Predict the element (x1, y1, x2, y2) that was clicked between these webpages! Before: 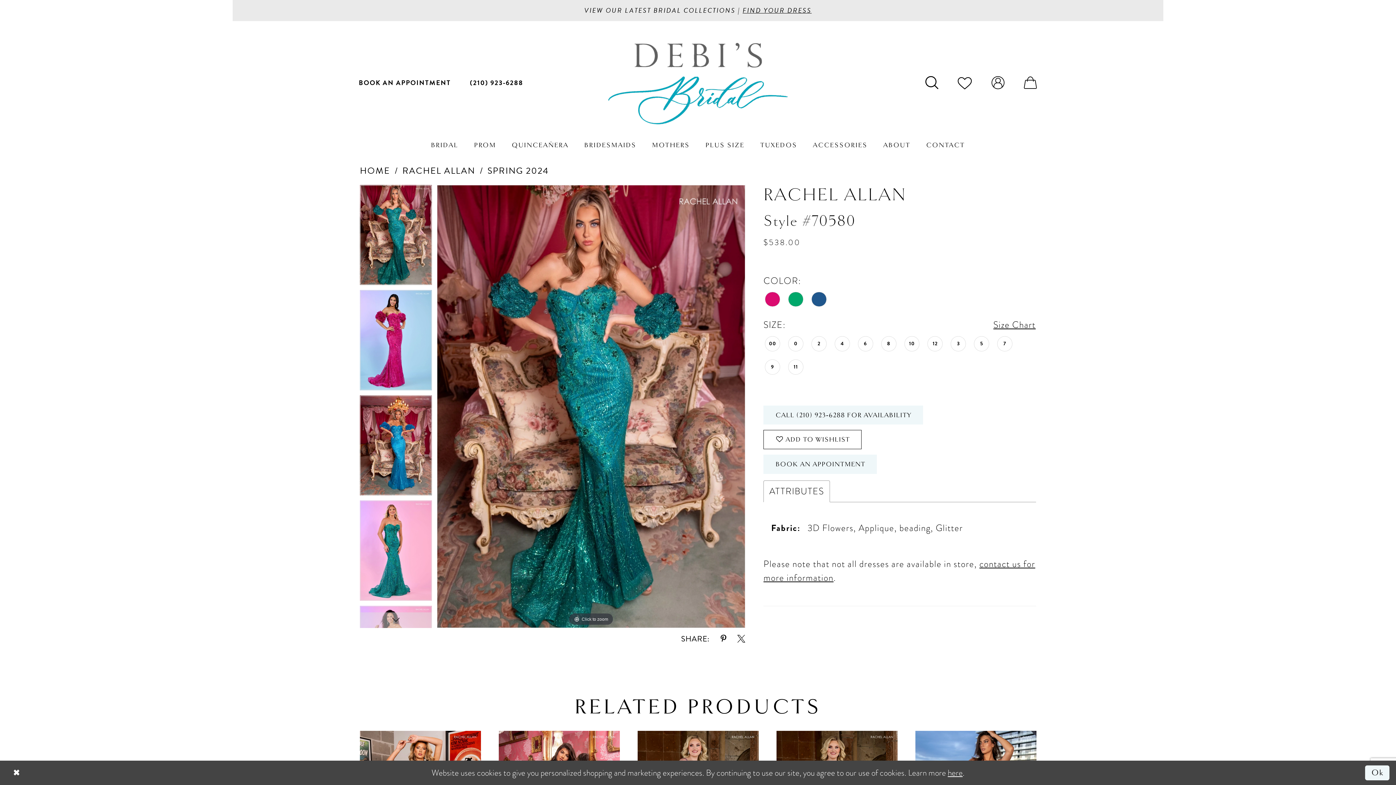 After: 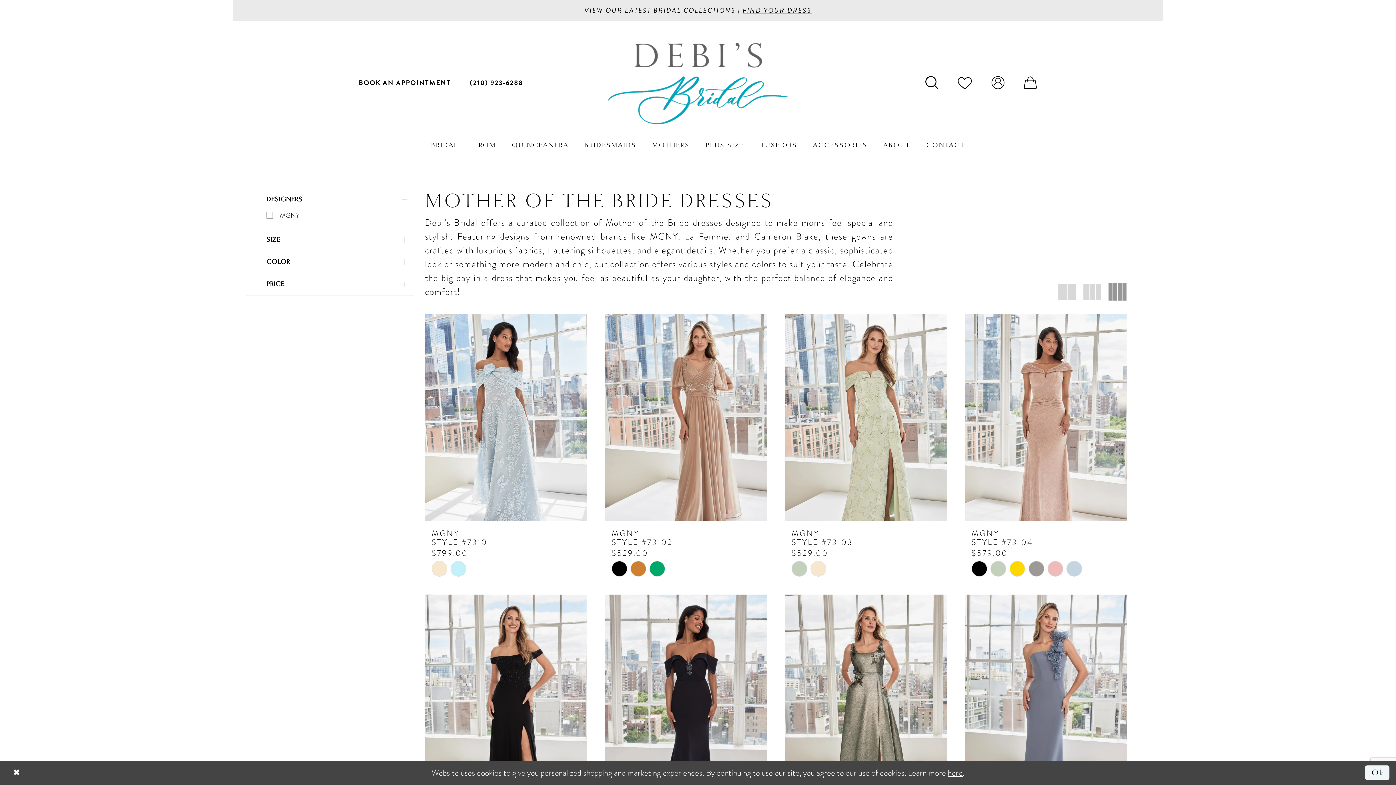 Action: bbox: (644, 139, 697, 151) label: MOTHERS